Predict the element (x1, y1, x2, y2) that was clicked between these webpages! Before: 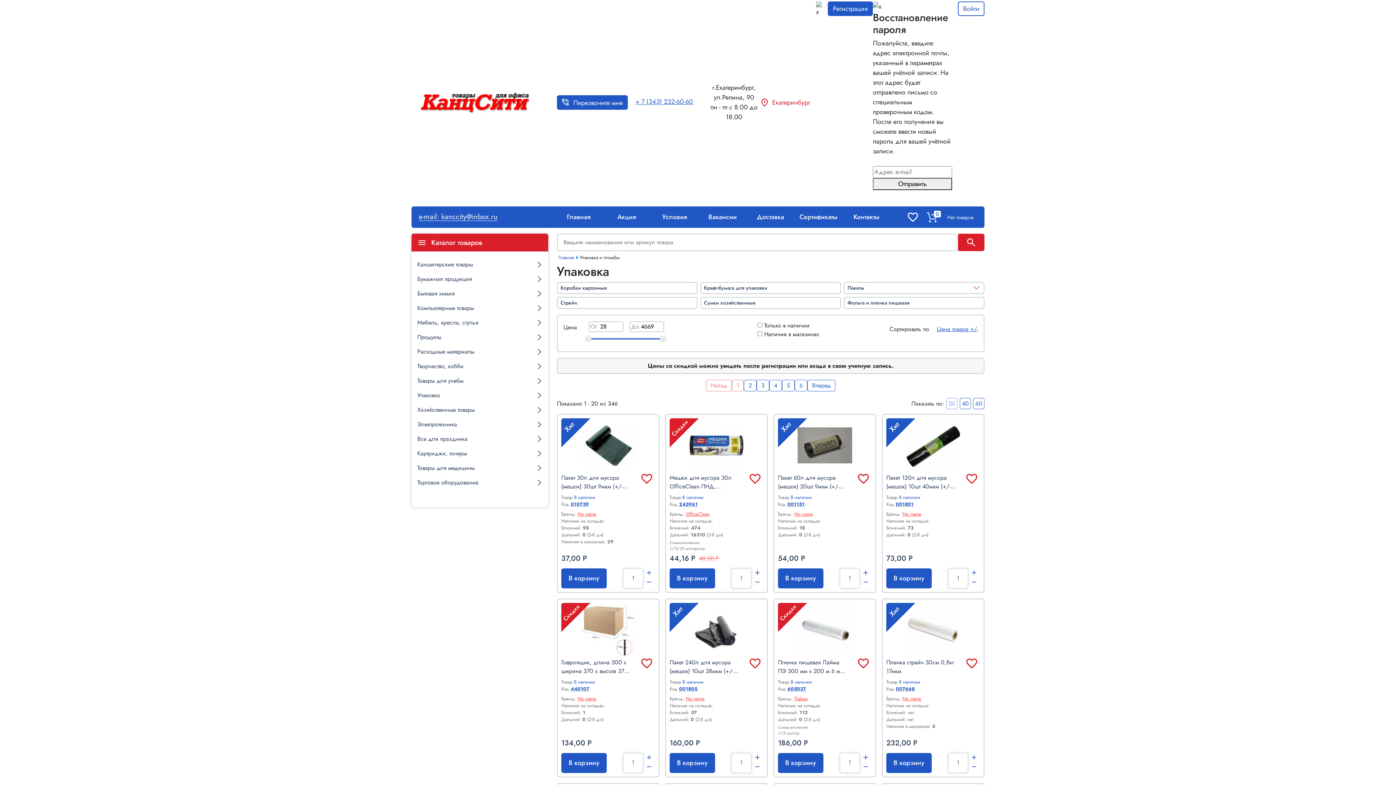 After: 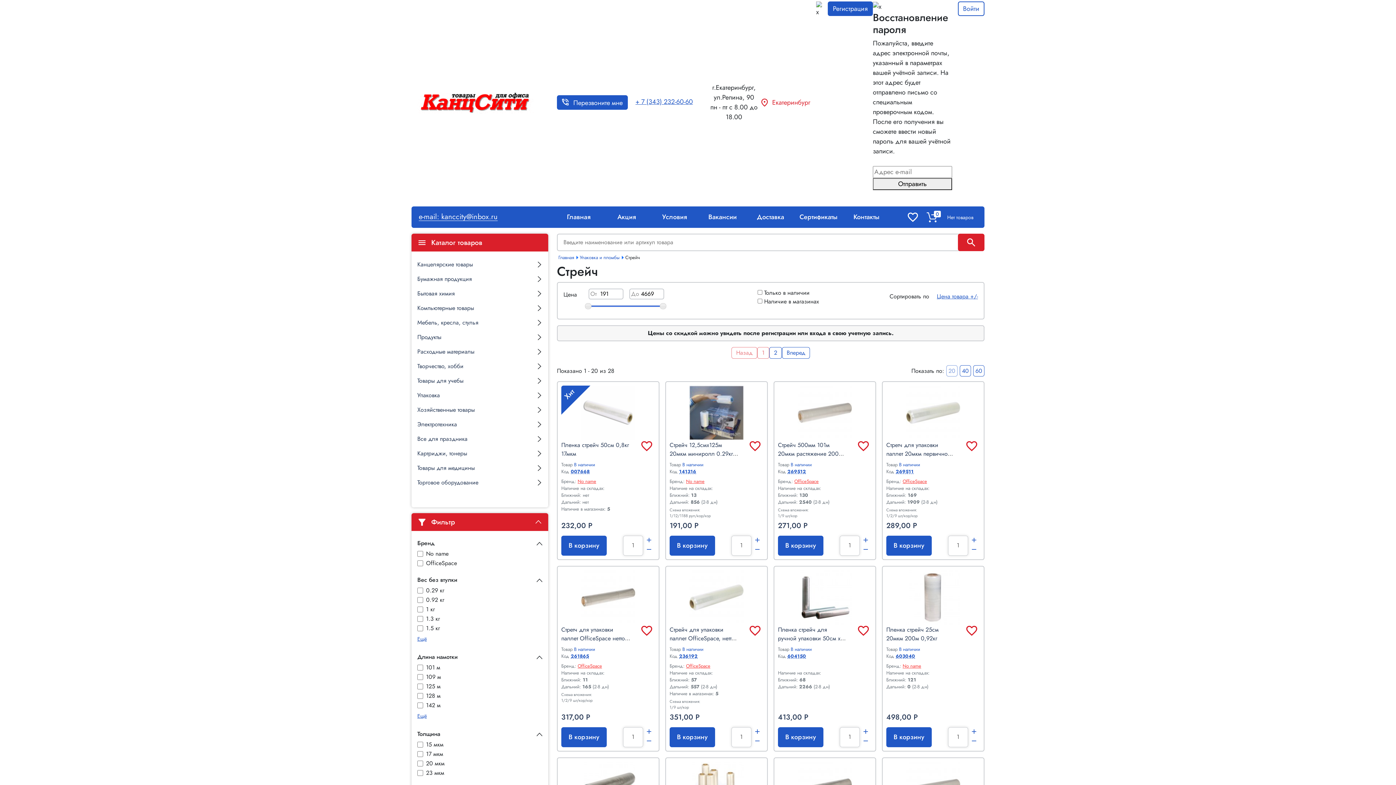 Action: bbox: (560, 299, 582, 306) label: Стрейч